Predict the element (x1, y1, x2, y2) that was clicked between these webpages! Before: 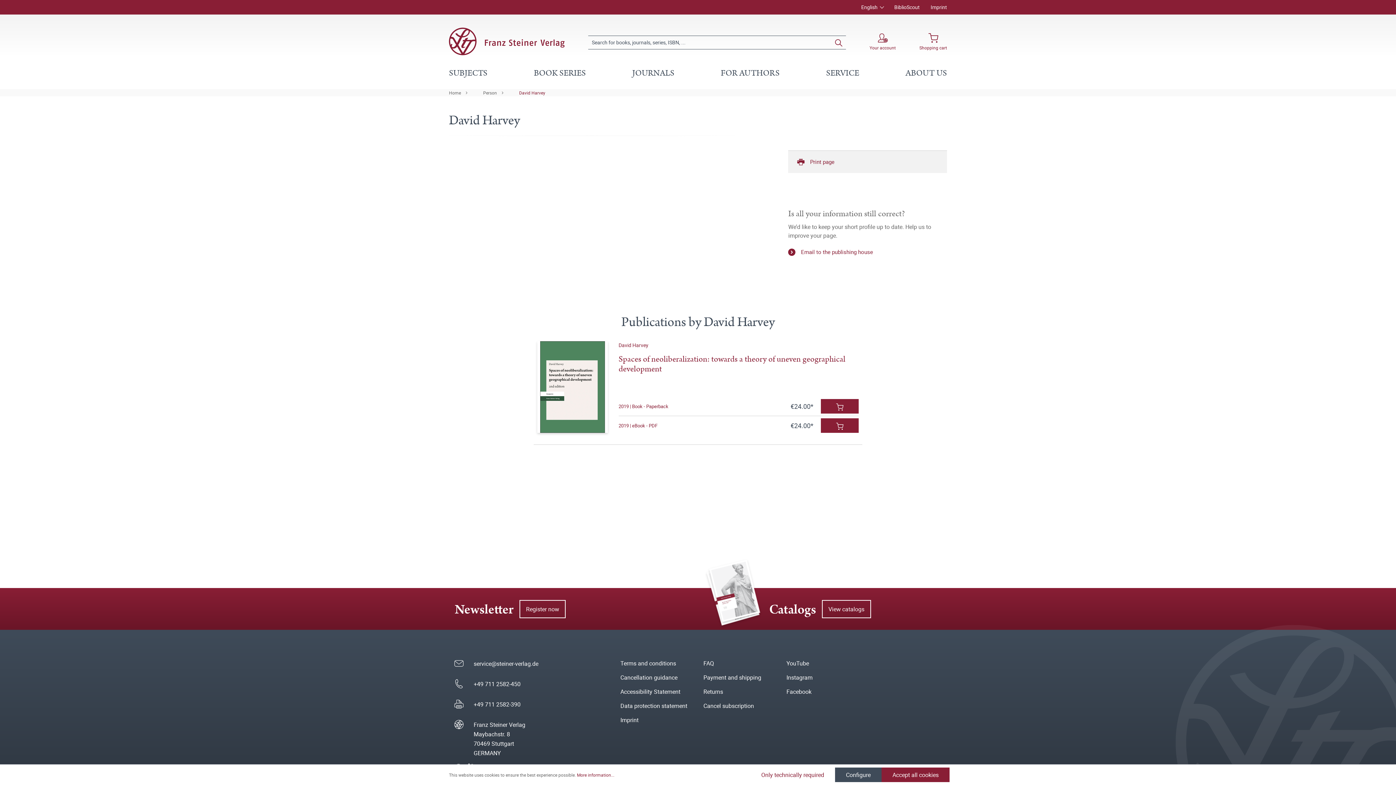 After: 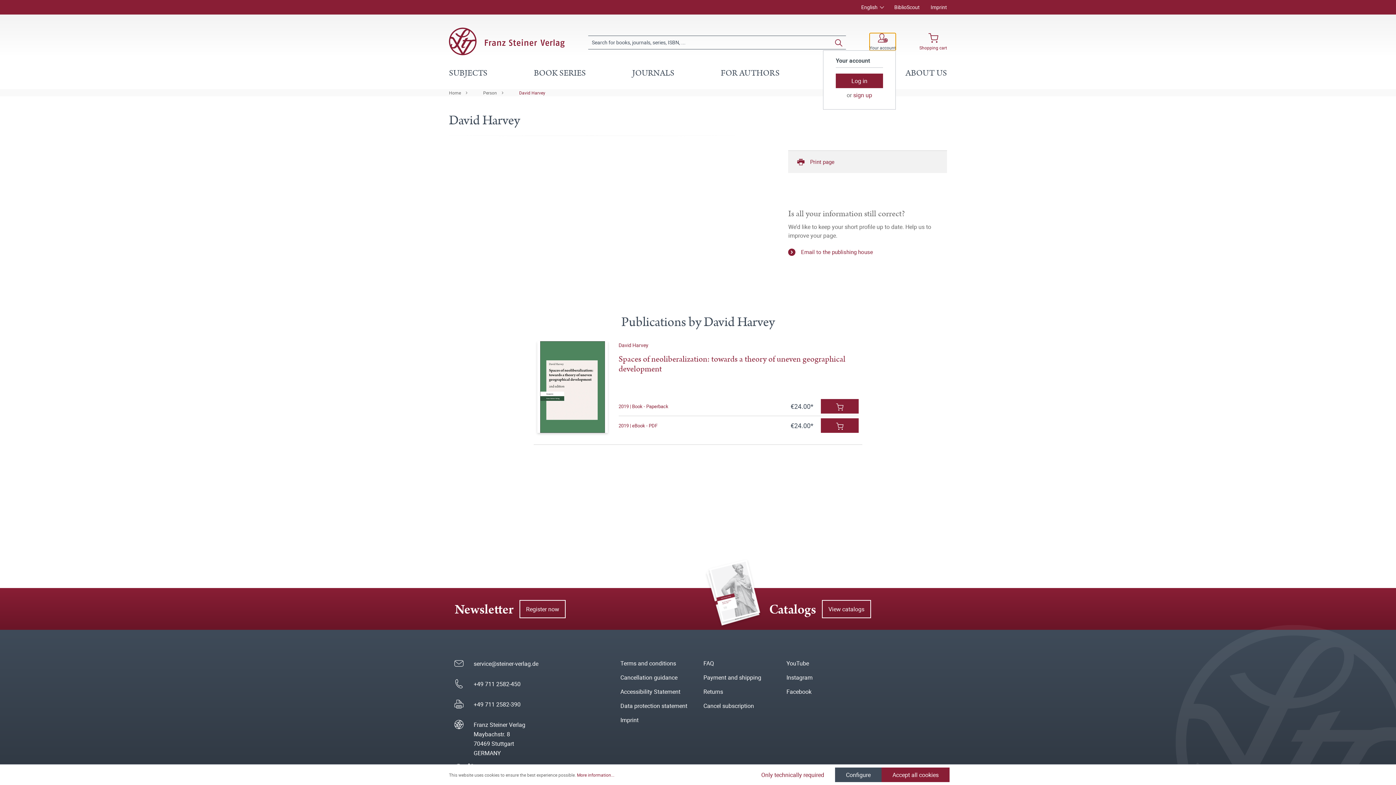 Action: bbox: (869, 33, 896, 49) label: Your account